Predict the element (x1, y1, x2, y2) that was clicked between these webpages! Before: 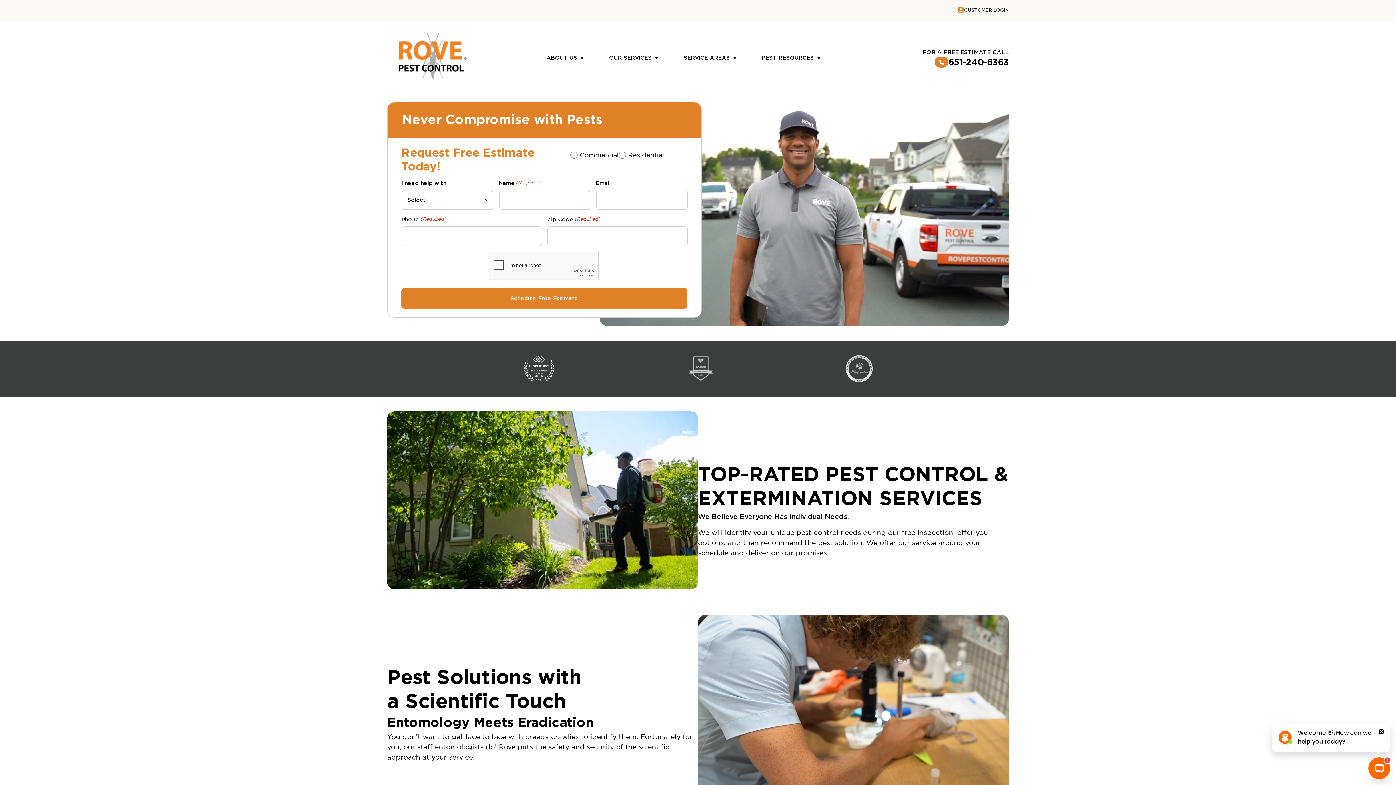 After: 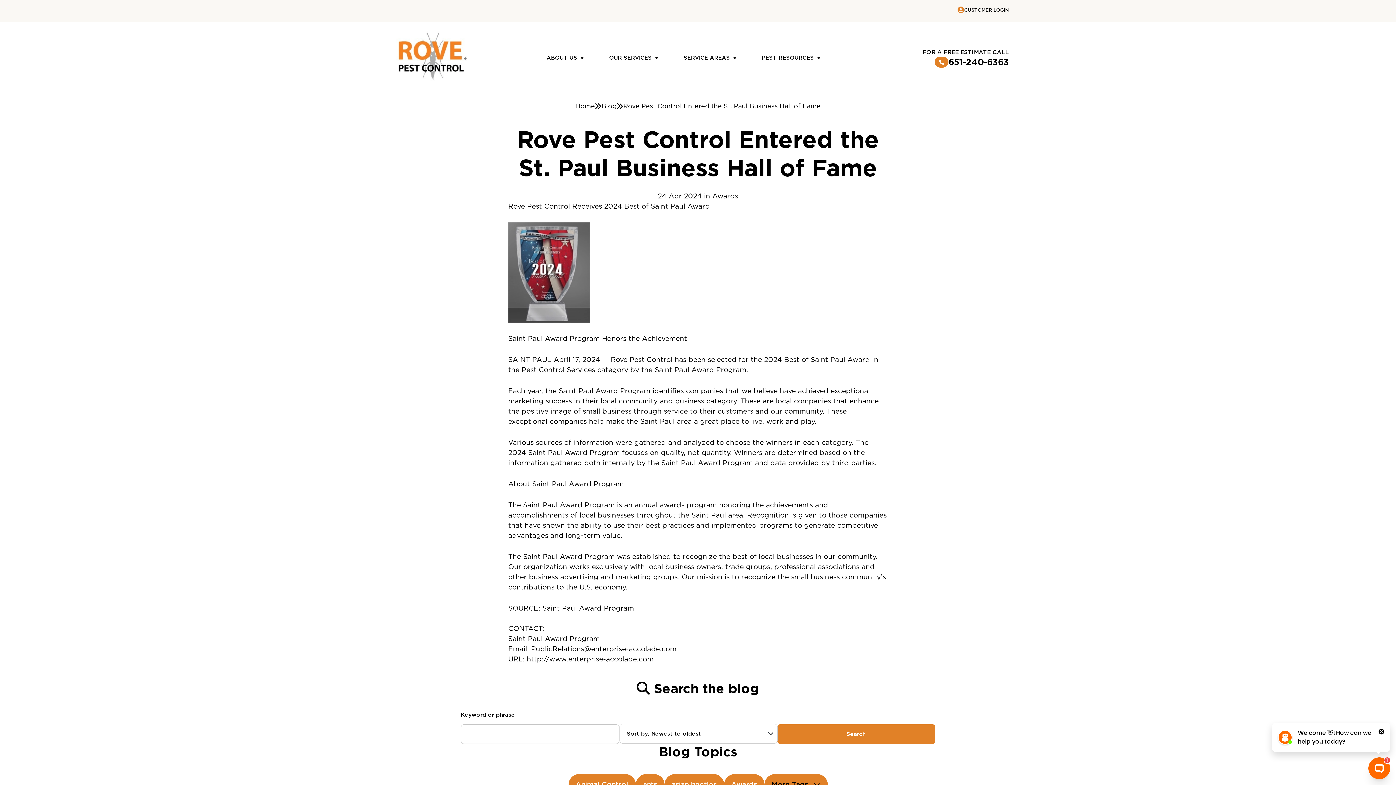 Action: bbox: (523, 364, 555, 372)